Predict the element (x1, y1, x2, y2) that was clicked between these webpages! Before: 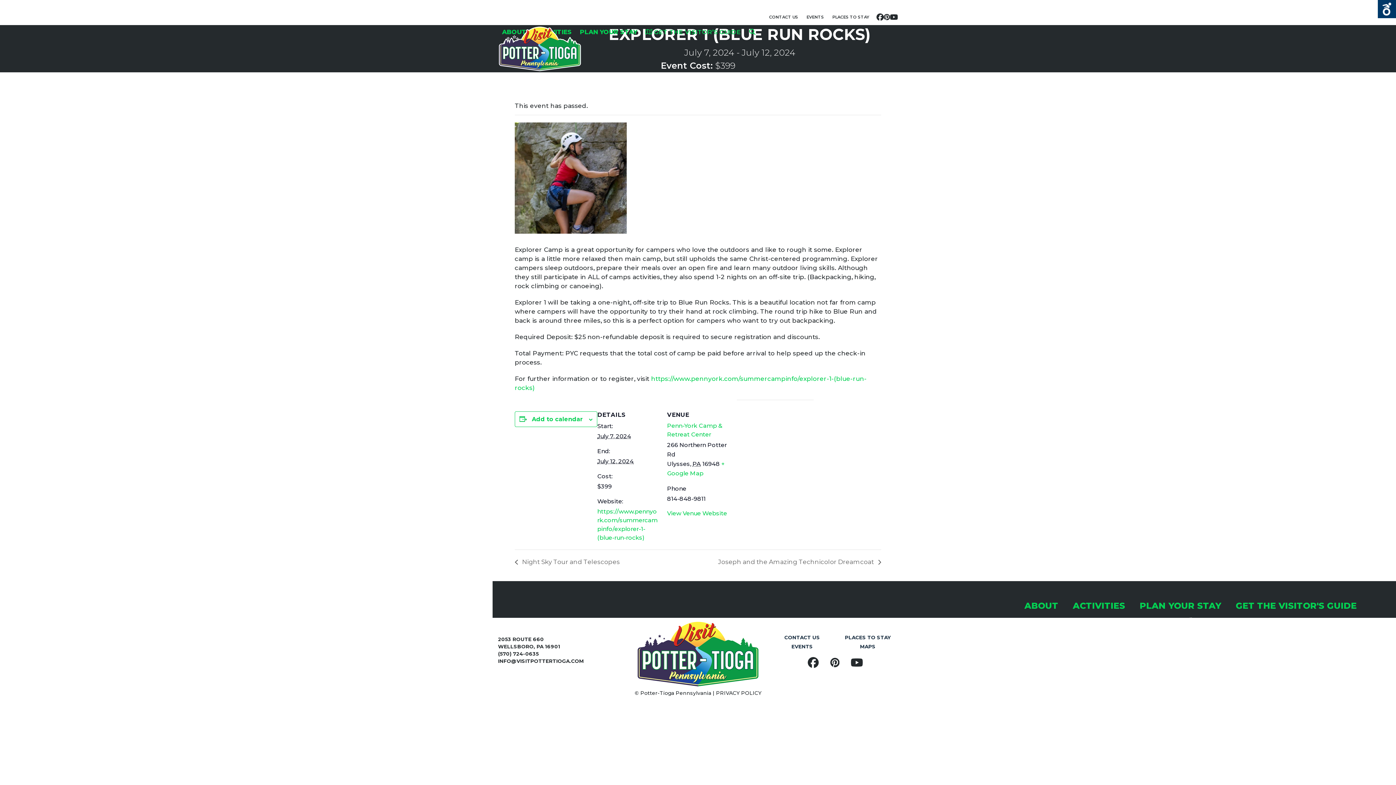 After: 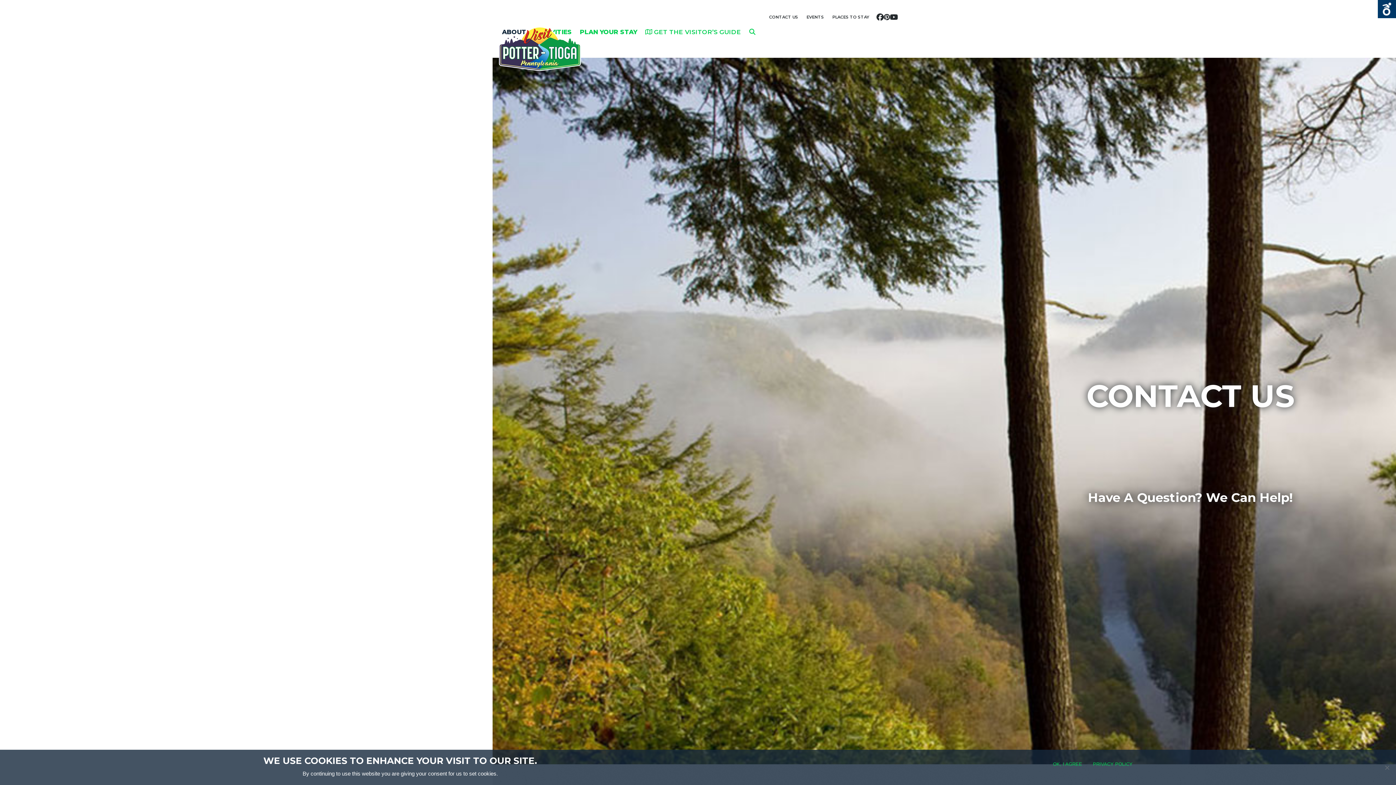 Action: bbox: (769, 14, 798, 19) label: CONTACT US